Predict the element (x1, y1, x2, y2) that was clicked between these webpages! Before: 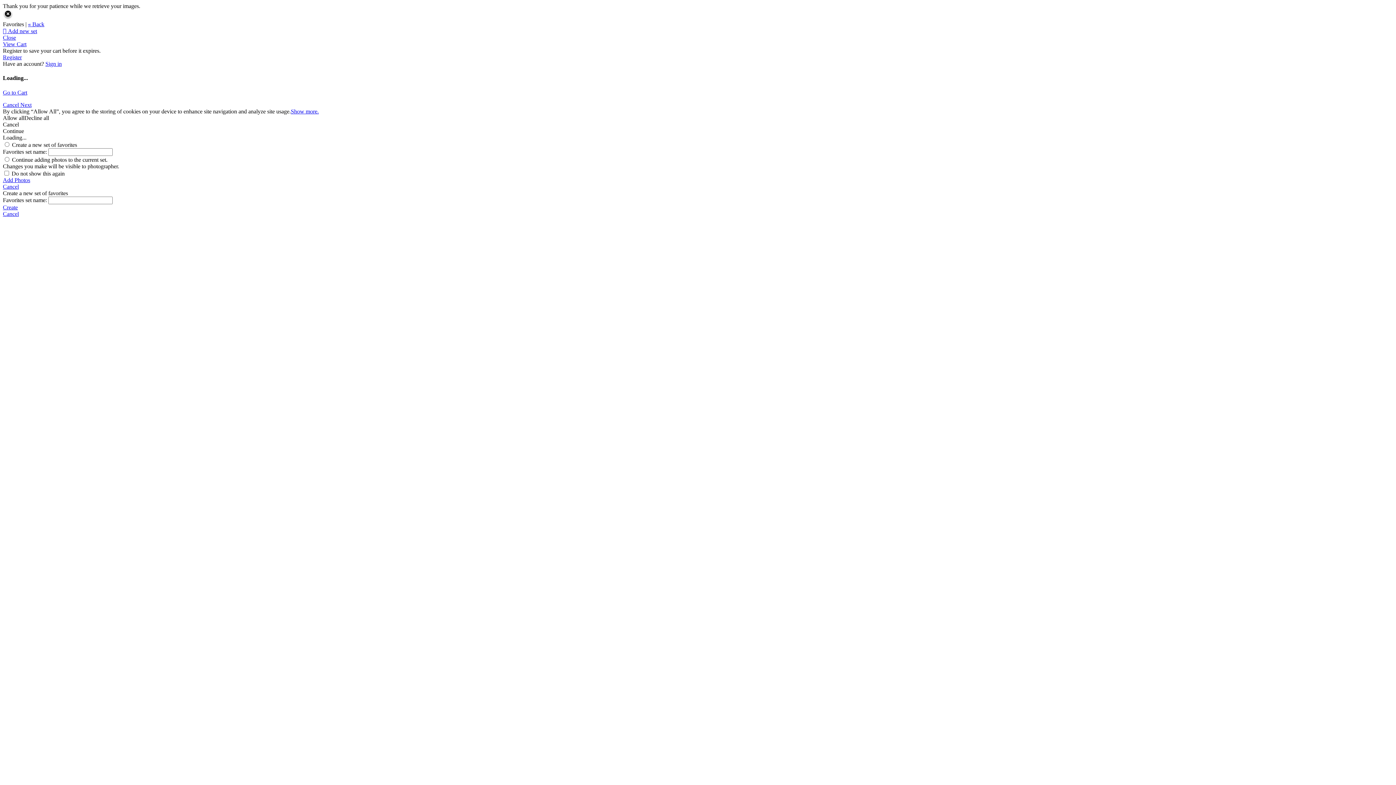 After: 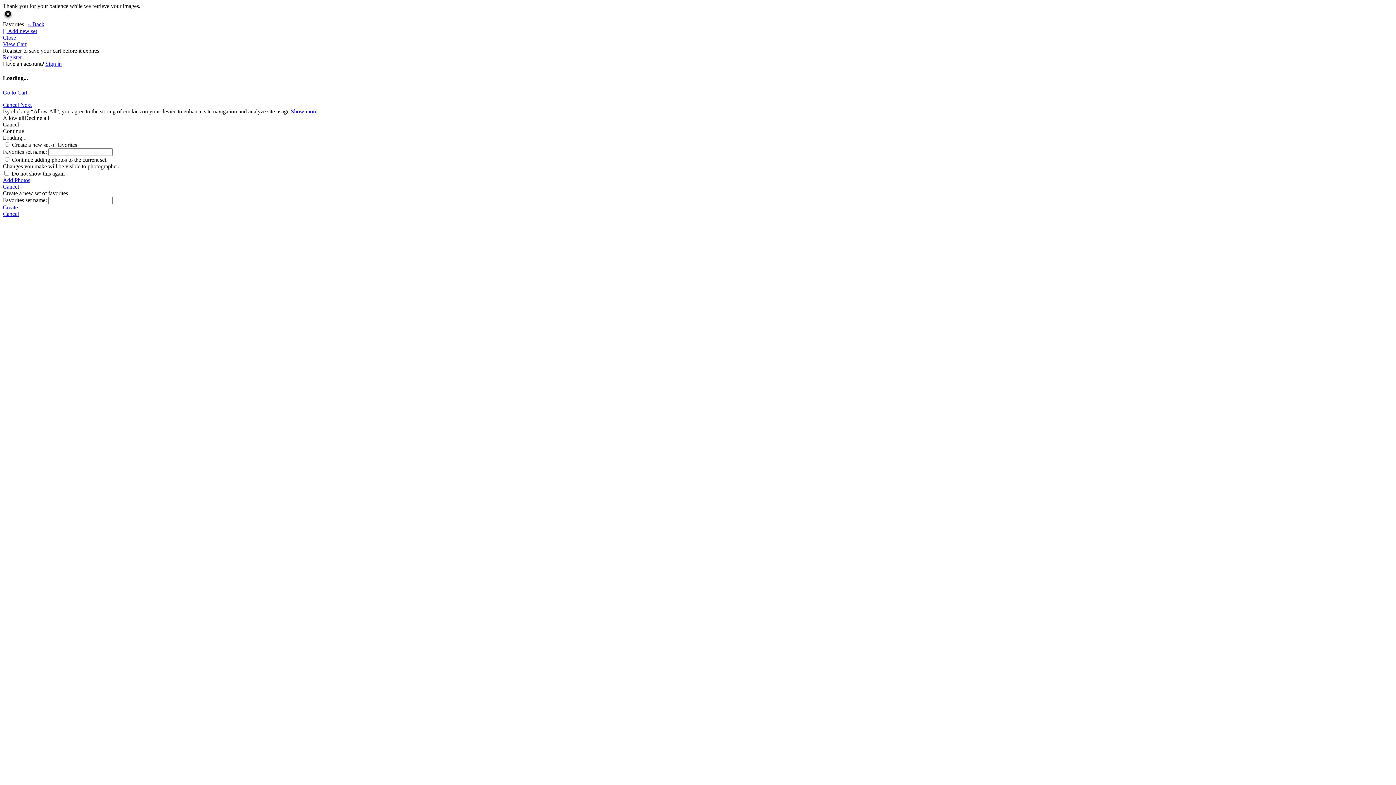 Action: label: Allow all bbox: (2, 114, 24, 120)